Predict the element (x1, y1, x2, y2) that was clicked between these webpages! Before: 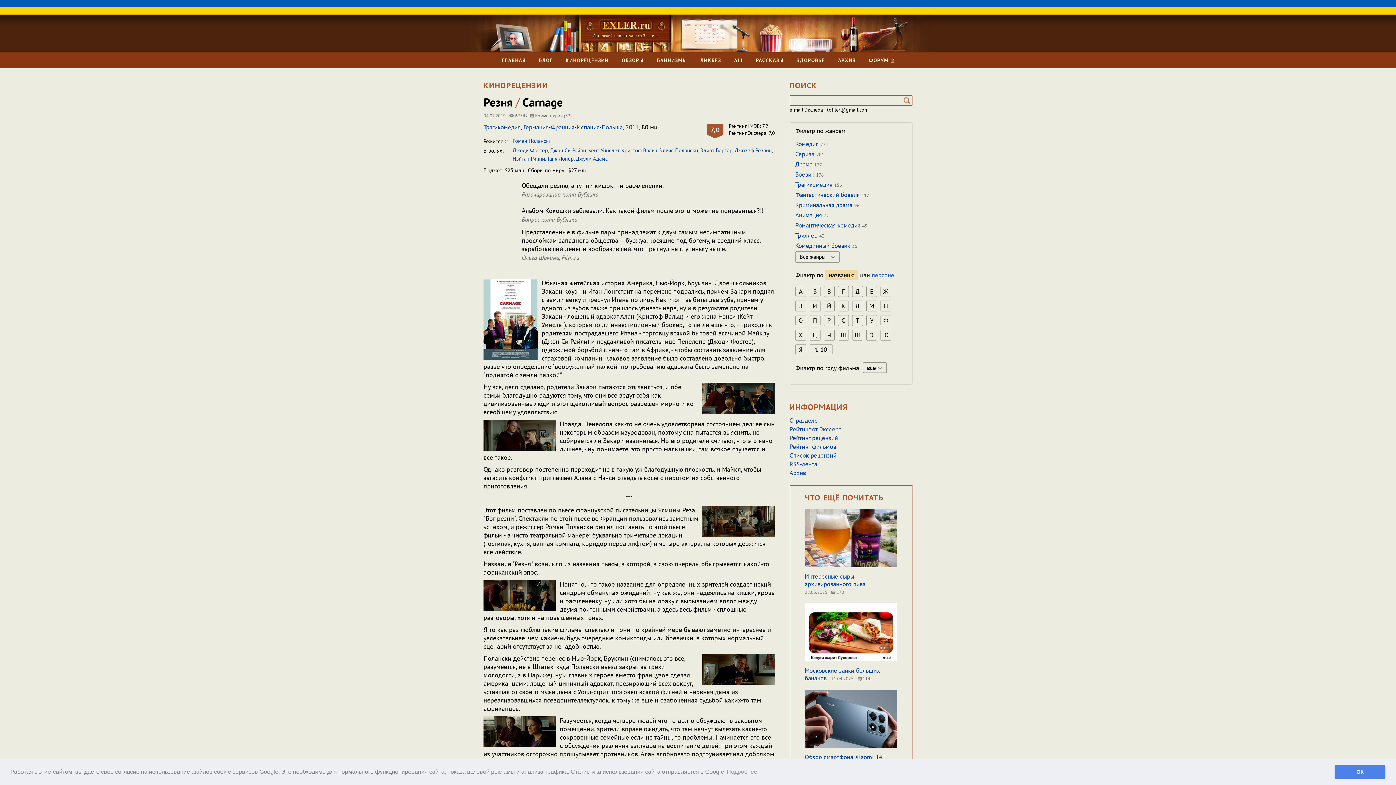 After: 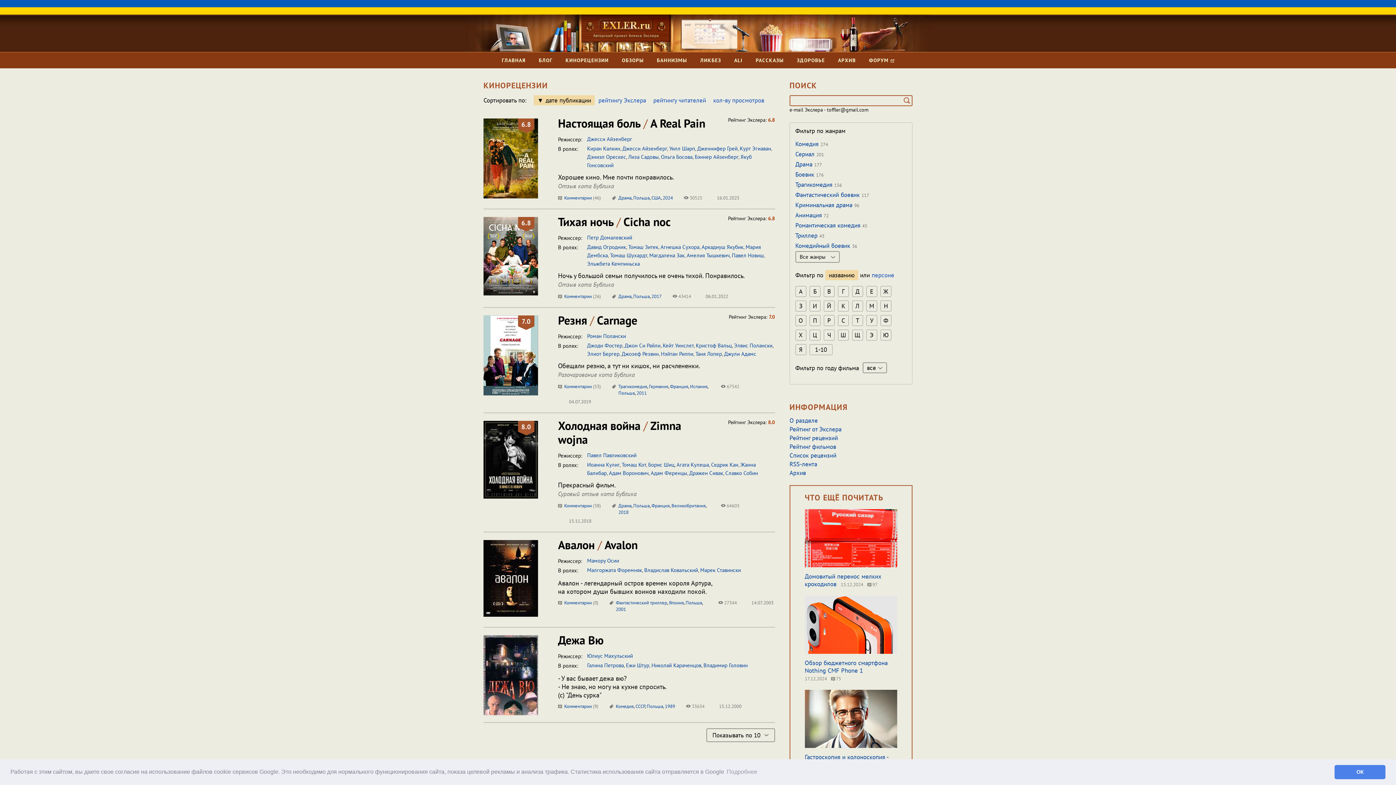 Action: bbox: (601, 123, 622, 131) label: Польша